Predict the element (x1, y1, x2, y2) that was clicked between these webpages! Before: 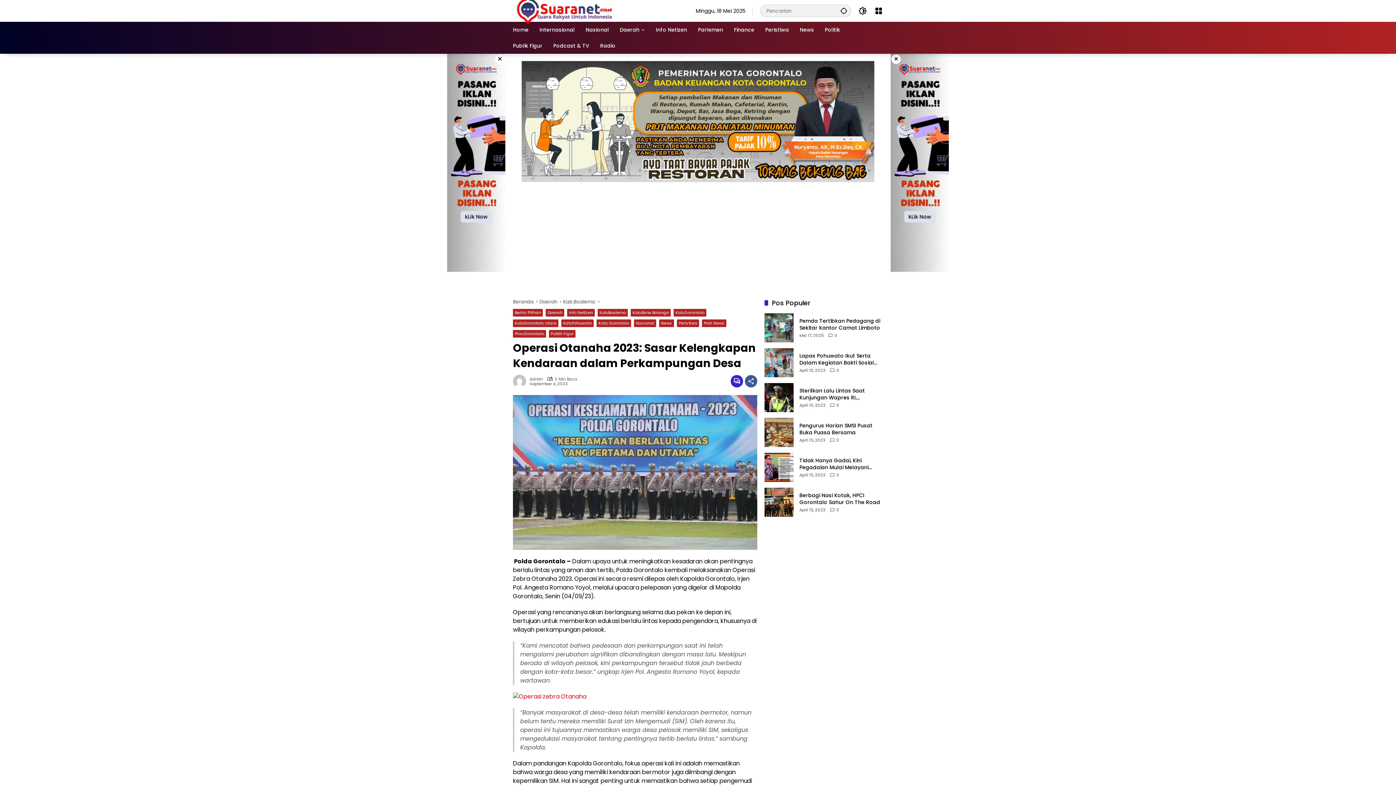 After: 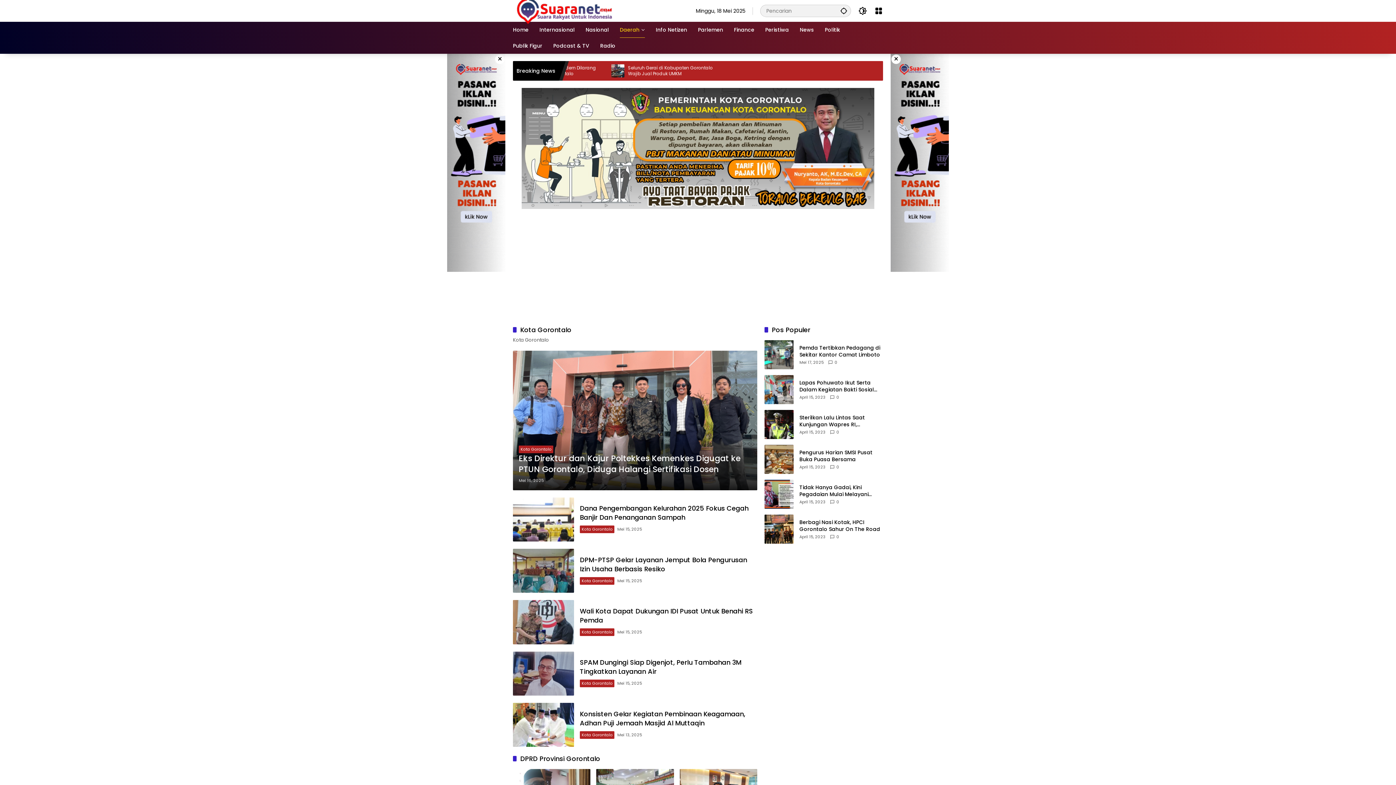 Action: bbox: (596, 319, 631, 327) label: Kota Gorontalo